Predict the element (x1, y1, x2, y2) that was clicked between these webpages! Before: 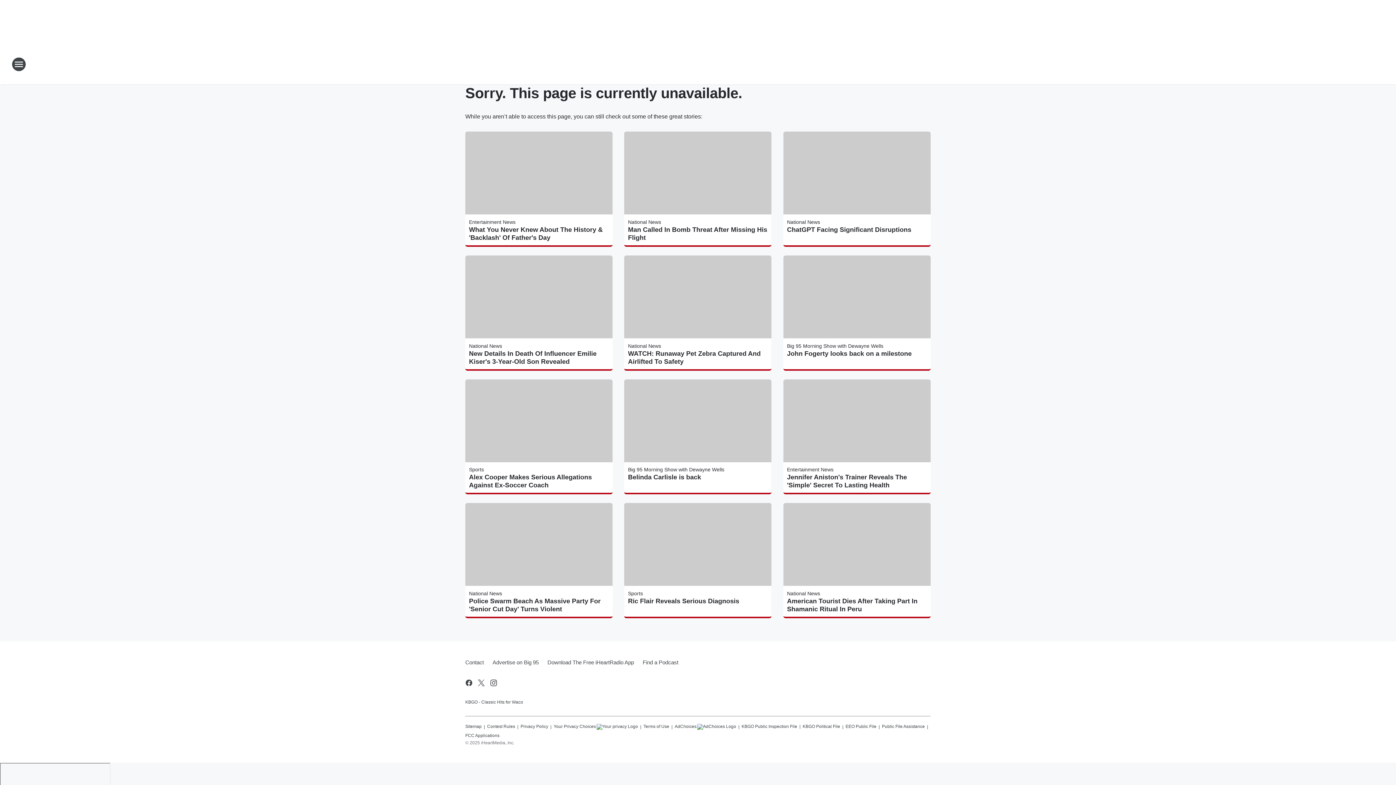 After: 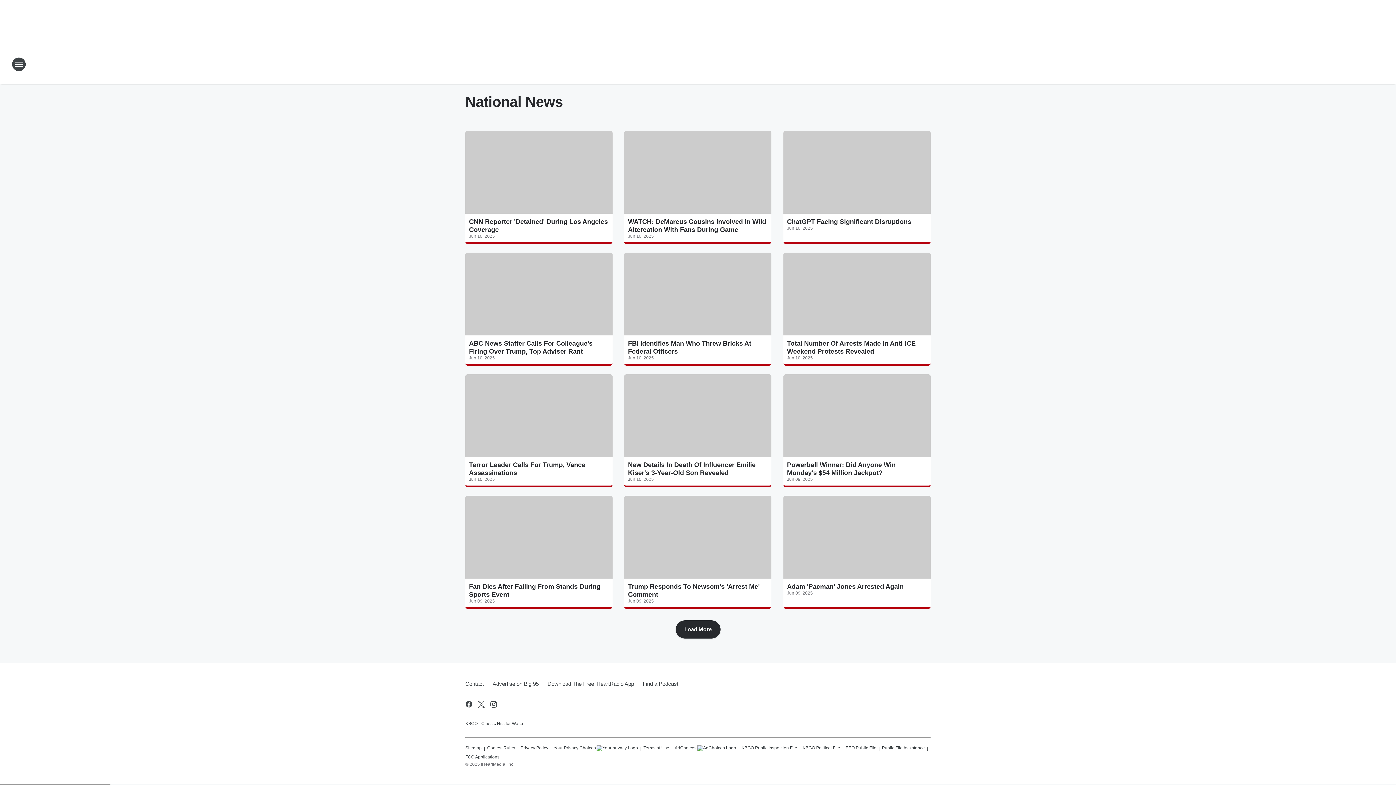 Action: label: National News bbox: (787, 591, 820, 596)